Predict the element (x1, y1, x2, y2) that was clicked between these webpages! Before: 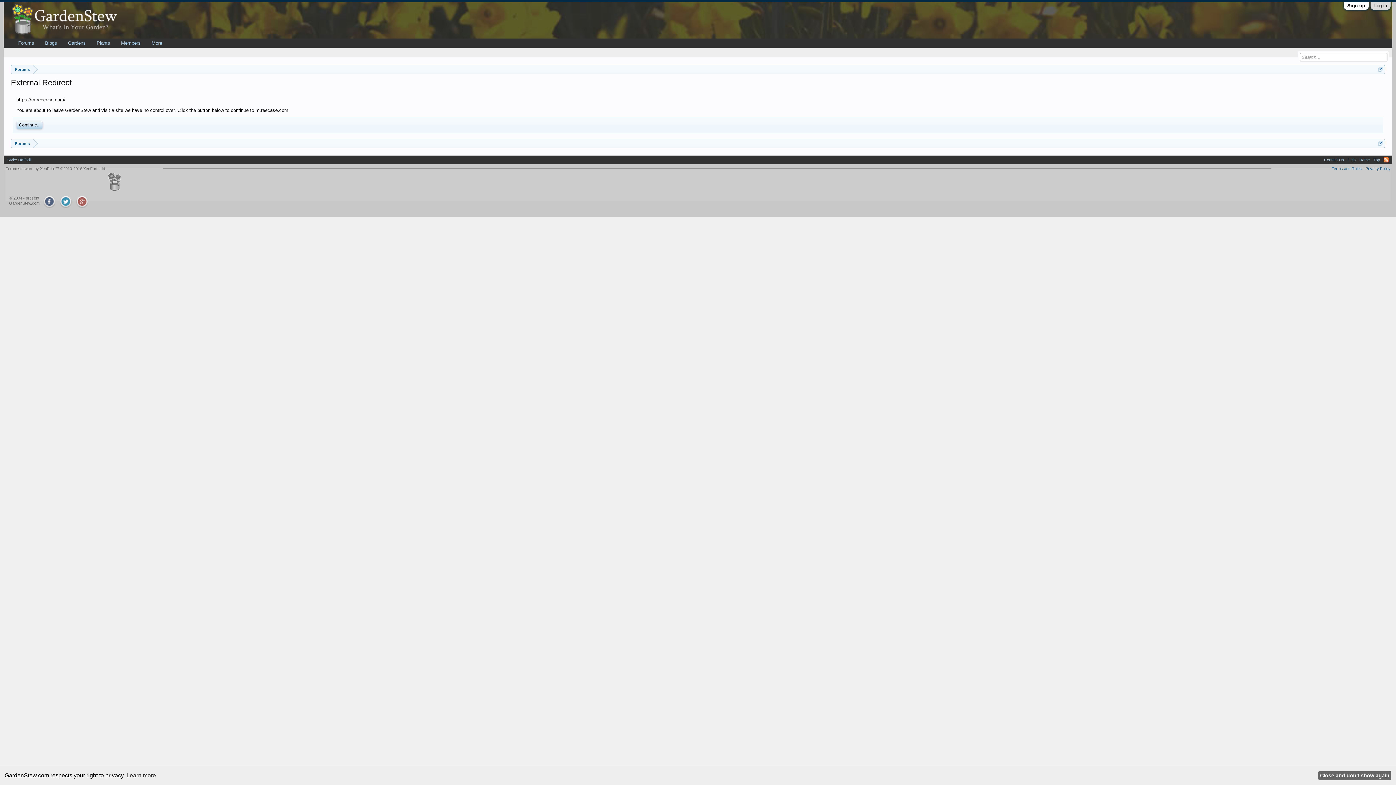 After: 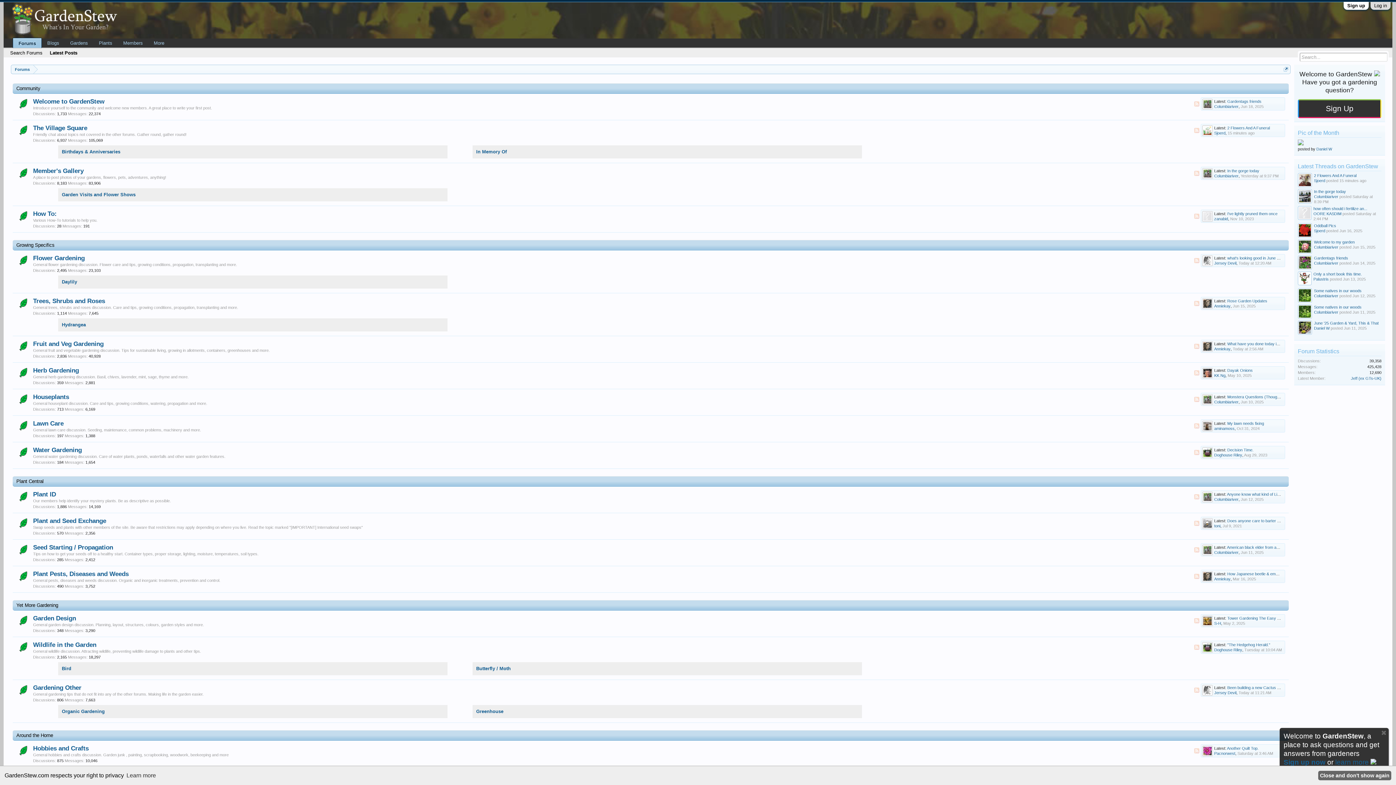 Action: bbox: (1357, 155, 1372, 164) label: Home